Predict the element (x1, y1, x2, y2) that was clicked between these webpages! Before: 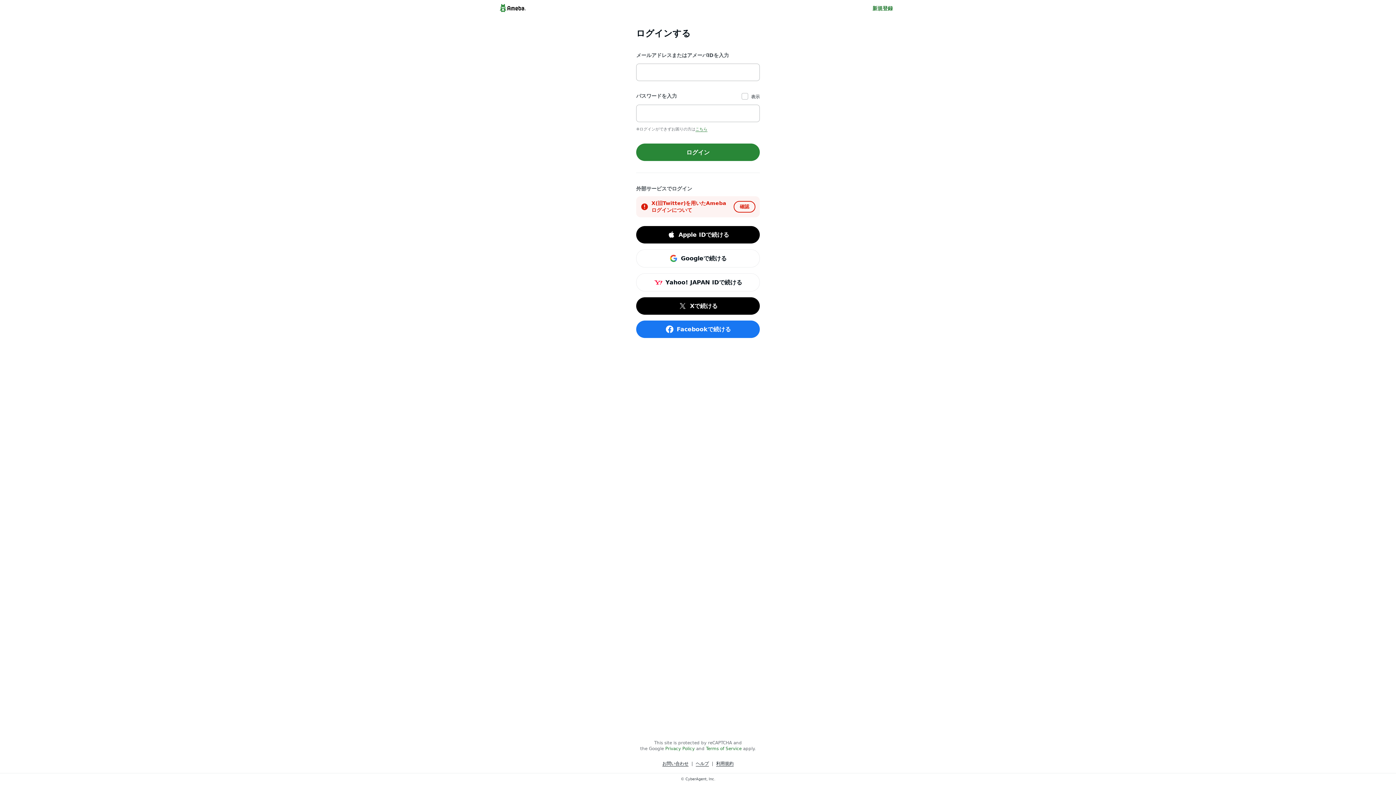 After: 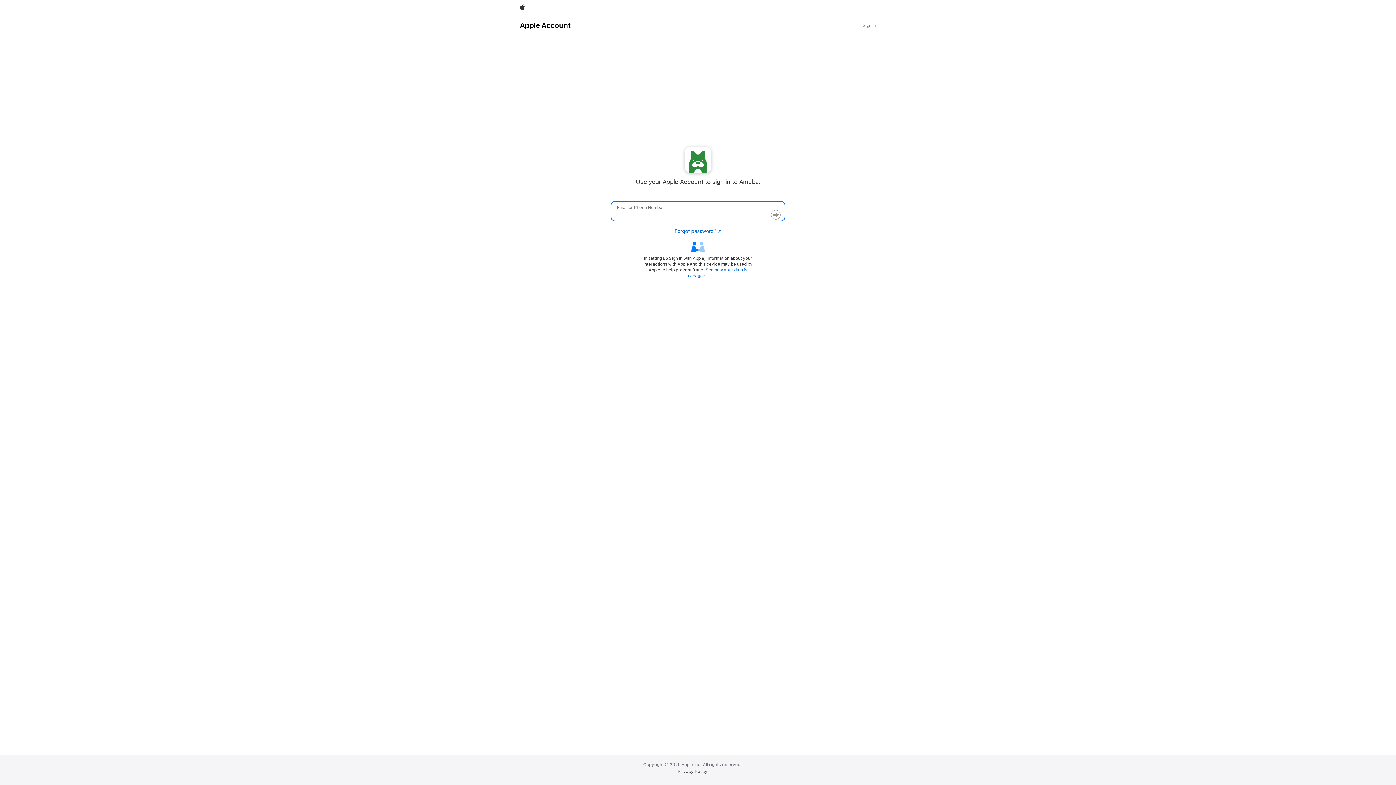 Action: label: Apple IDで続ける bbox: (636, 226, 760, 243)